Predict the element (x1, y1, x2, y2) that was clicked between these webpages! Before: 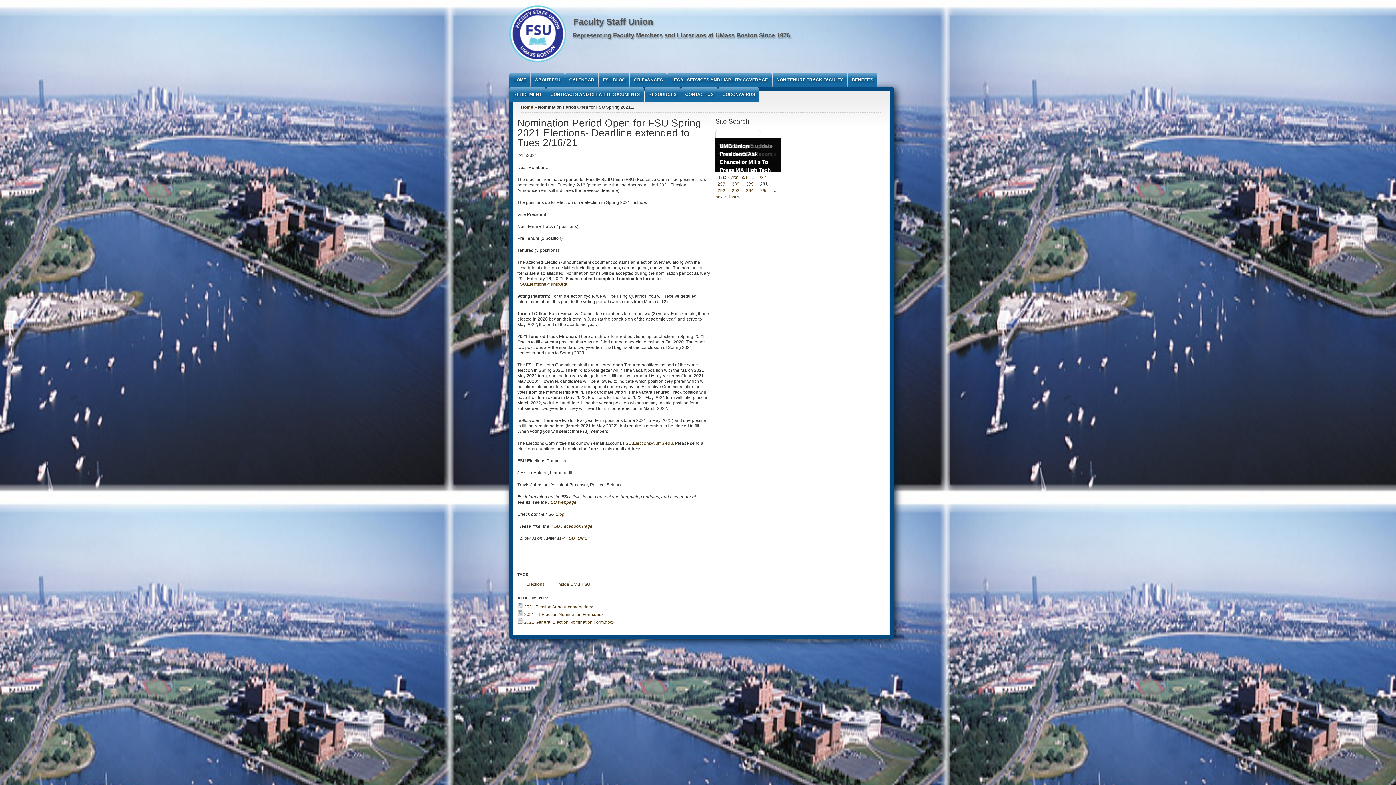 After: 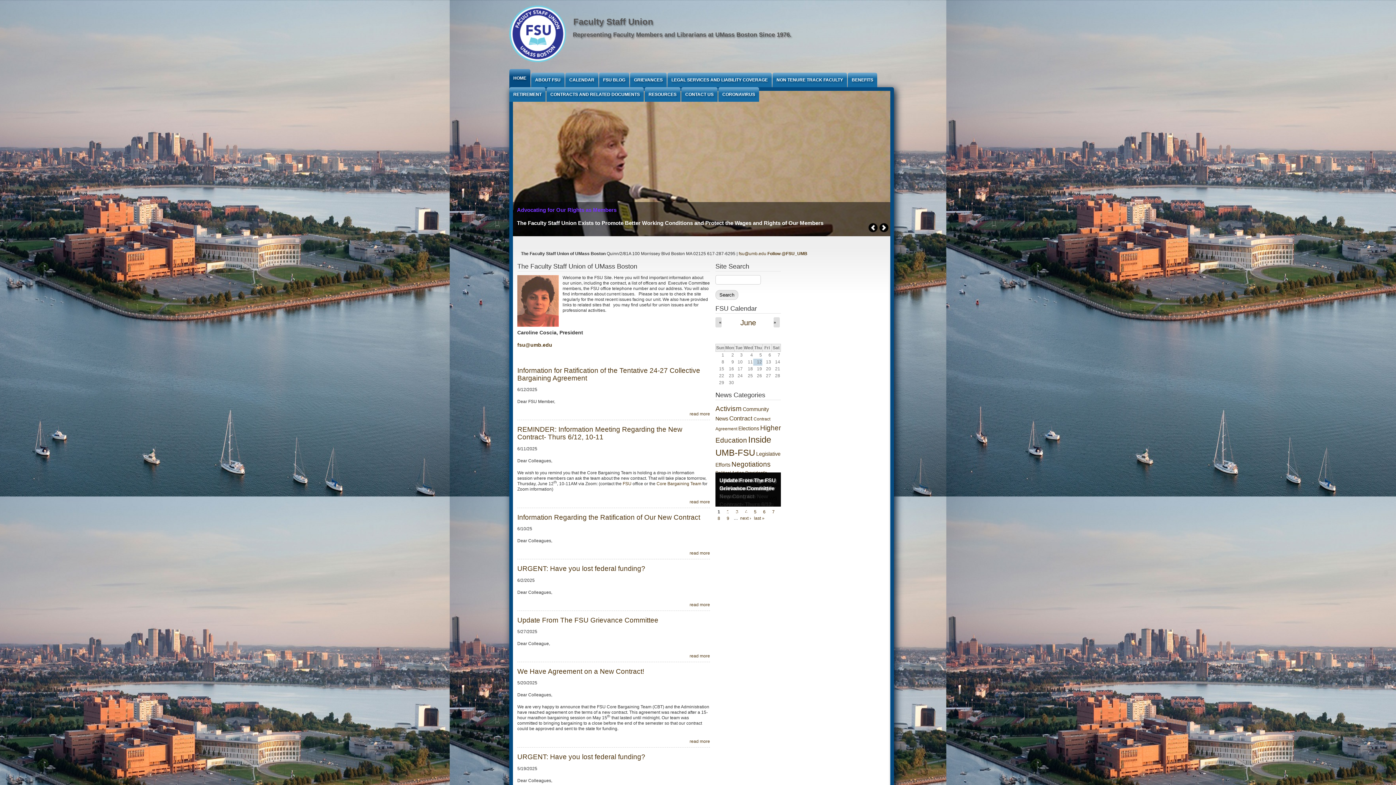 Action: bbox: (509, 63, 566, 68)